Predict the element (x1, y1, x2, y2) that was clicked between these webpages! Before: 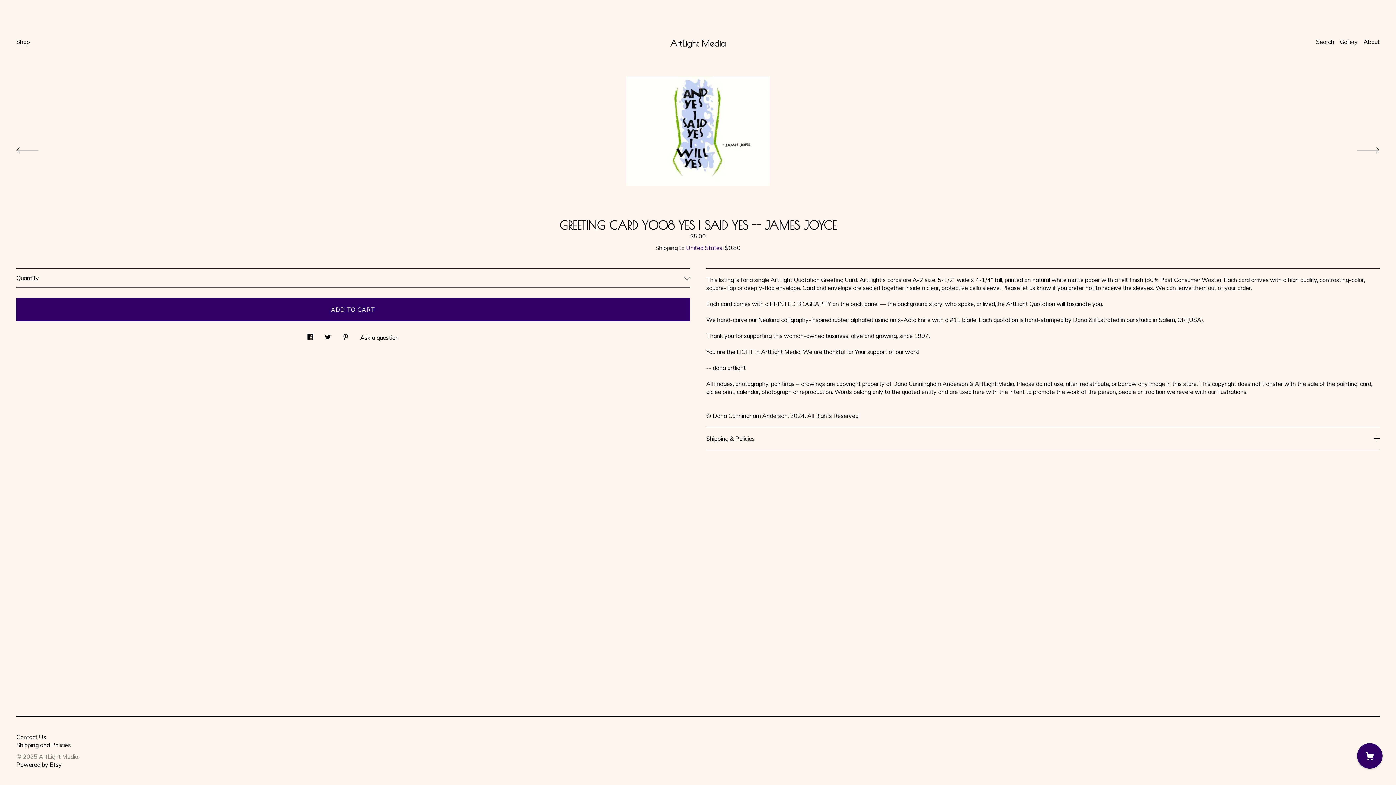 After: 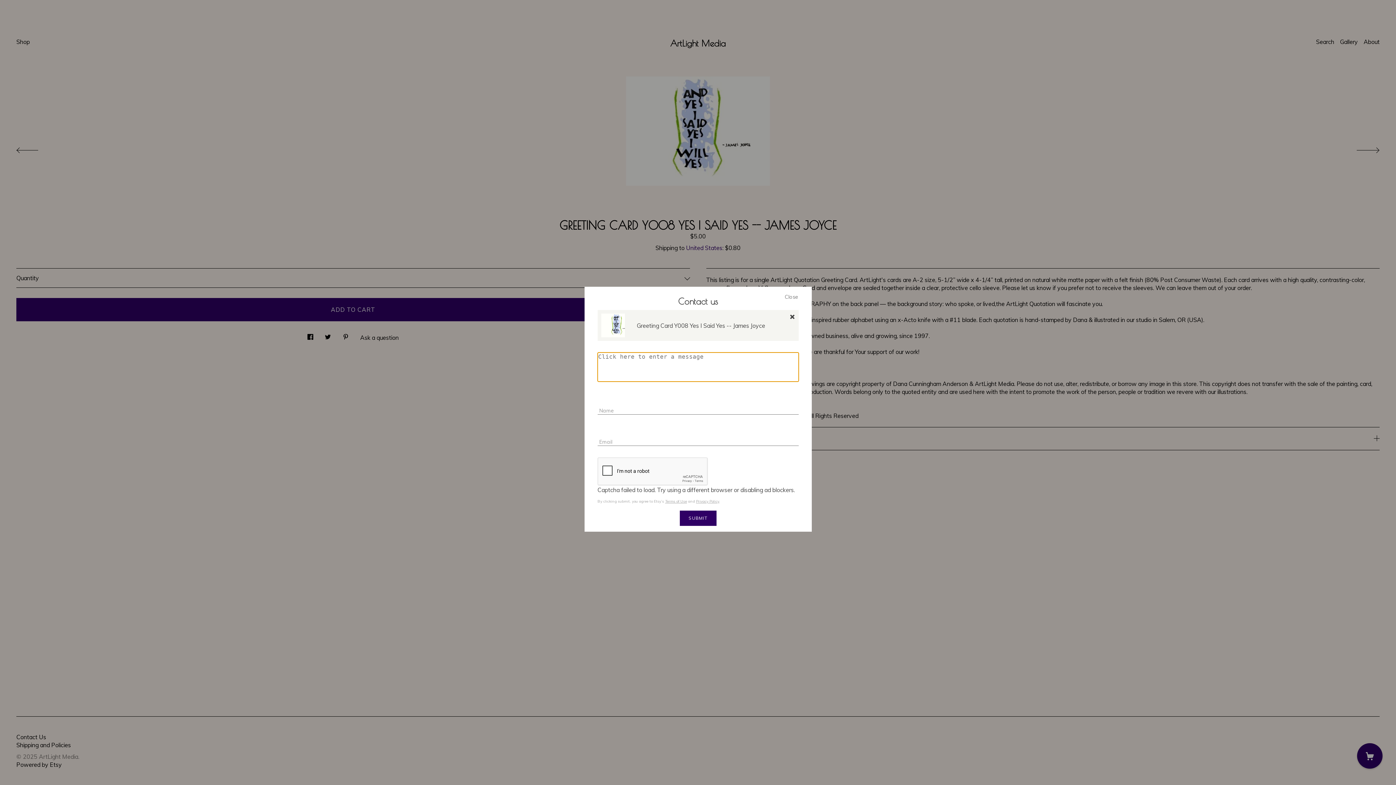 Action: bbox: (360, 328, 398, 341) label: Ask a question